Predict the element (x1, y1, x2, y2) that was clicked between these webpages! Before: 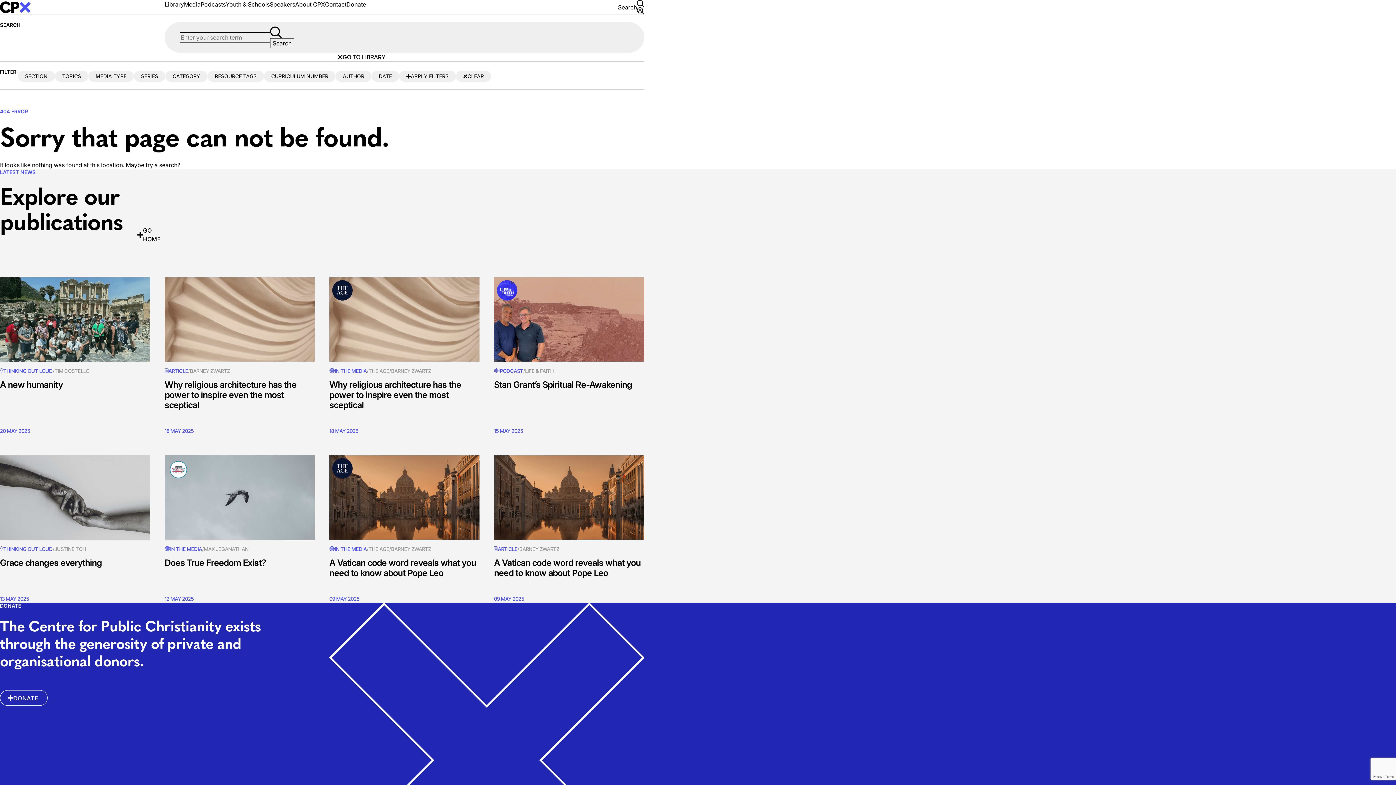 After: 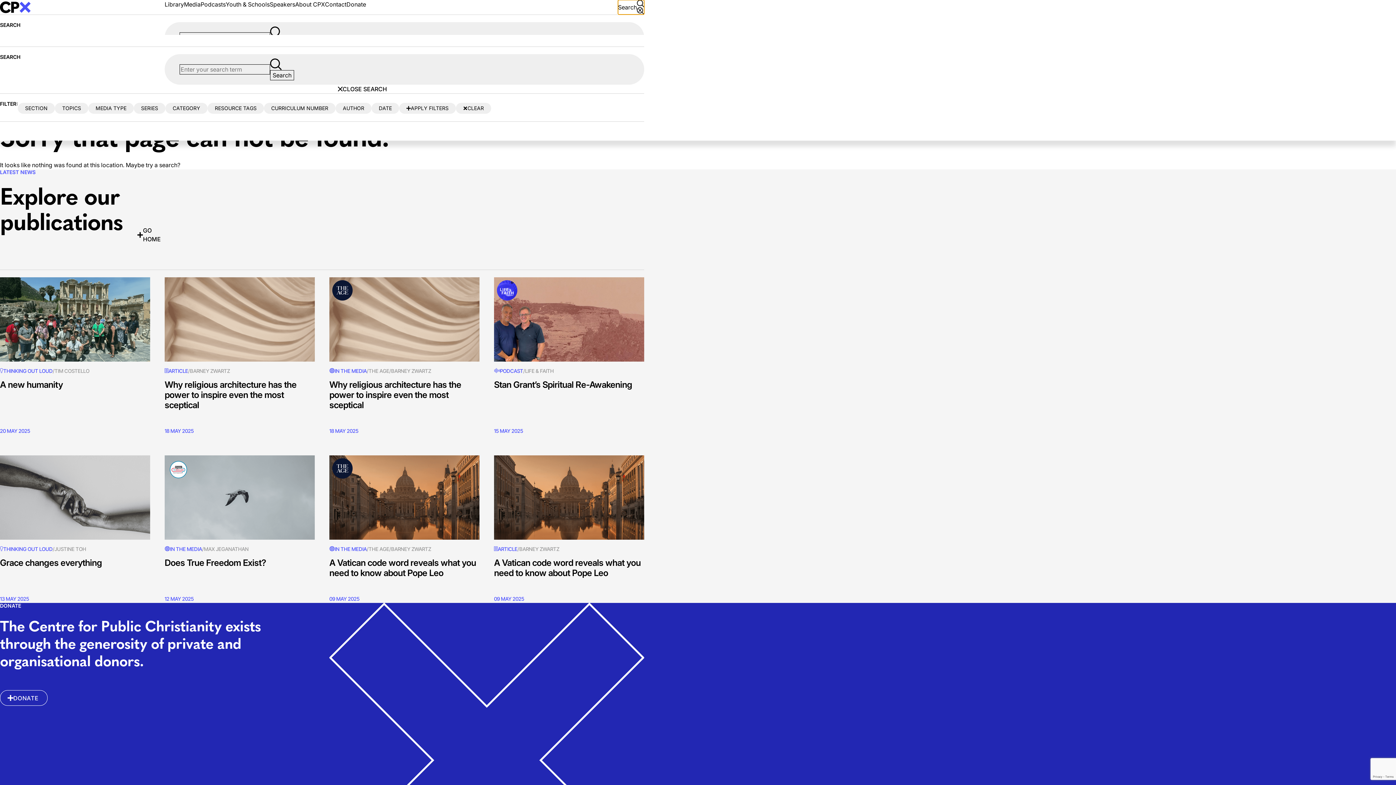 Action: bbox: (618, 0, 644, 14) label: Search